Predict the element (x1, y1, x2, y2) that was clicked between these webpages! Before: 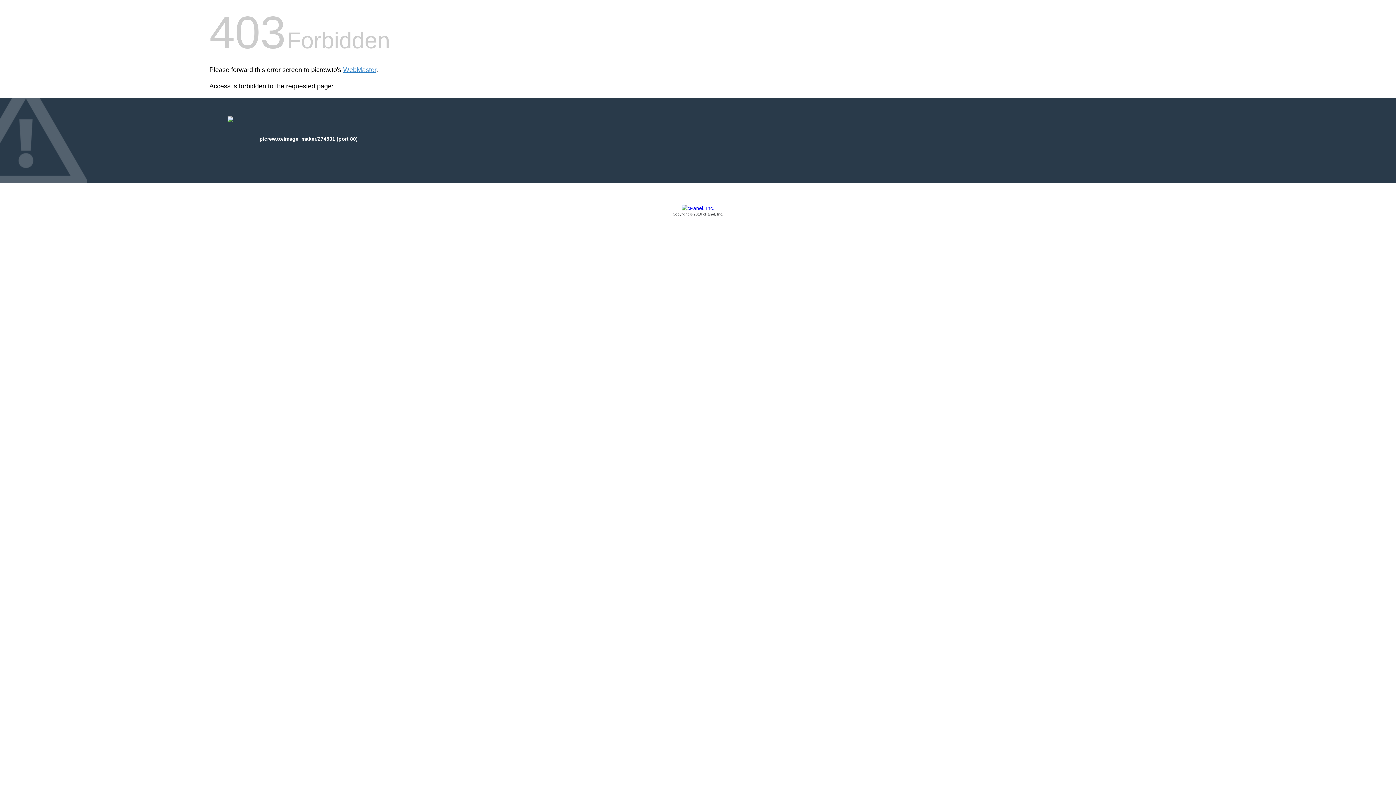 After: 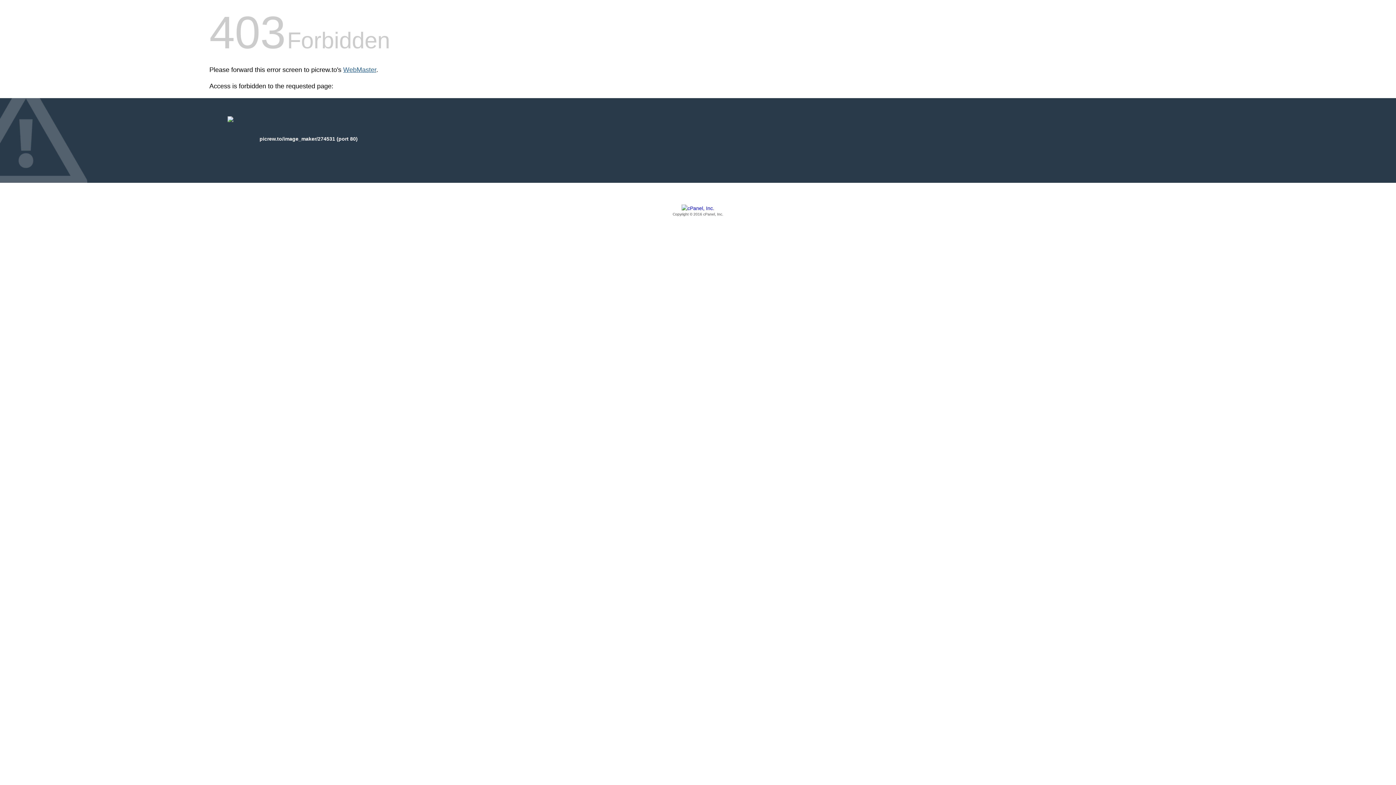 Action: bbox: (343, 66, 376, 73) label: WebMaster